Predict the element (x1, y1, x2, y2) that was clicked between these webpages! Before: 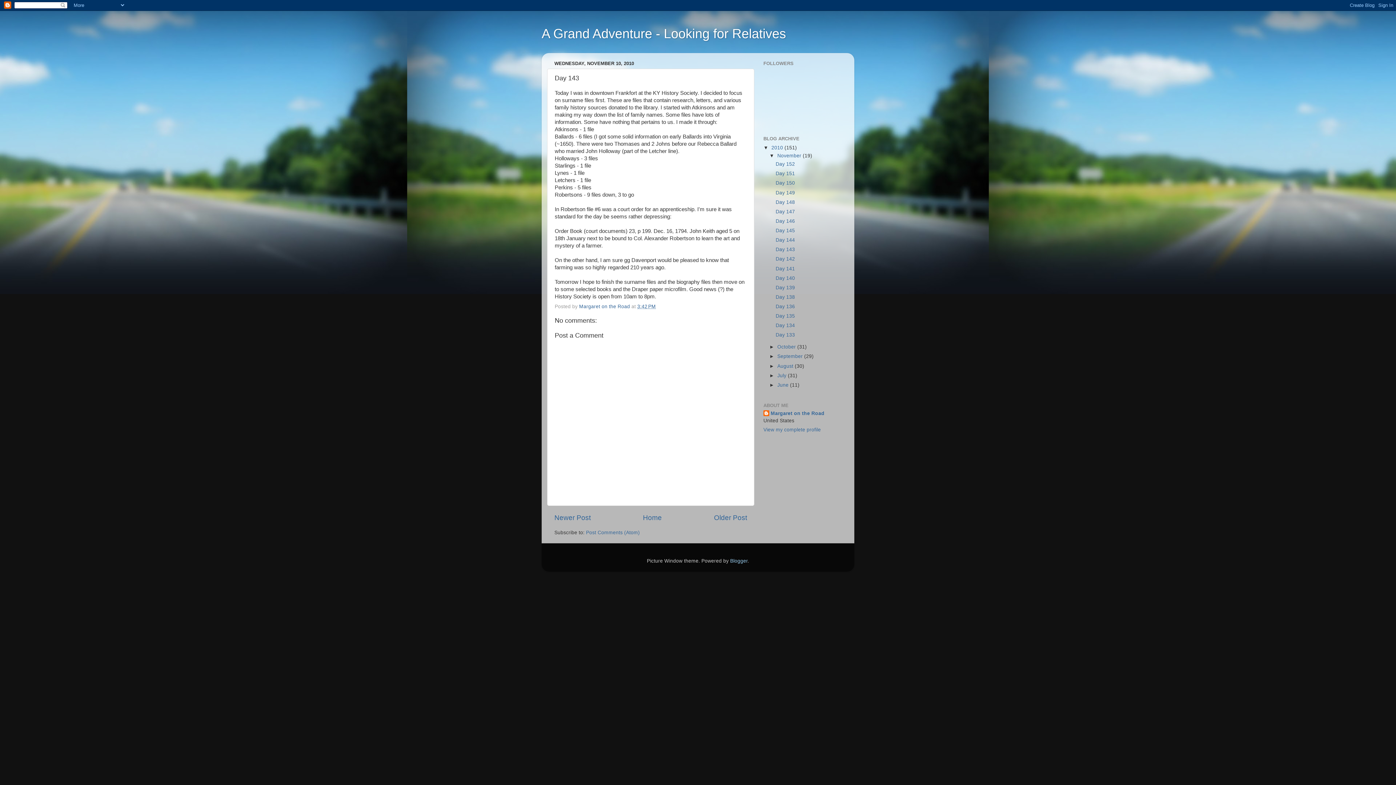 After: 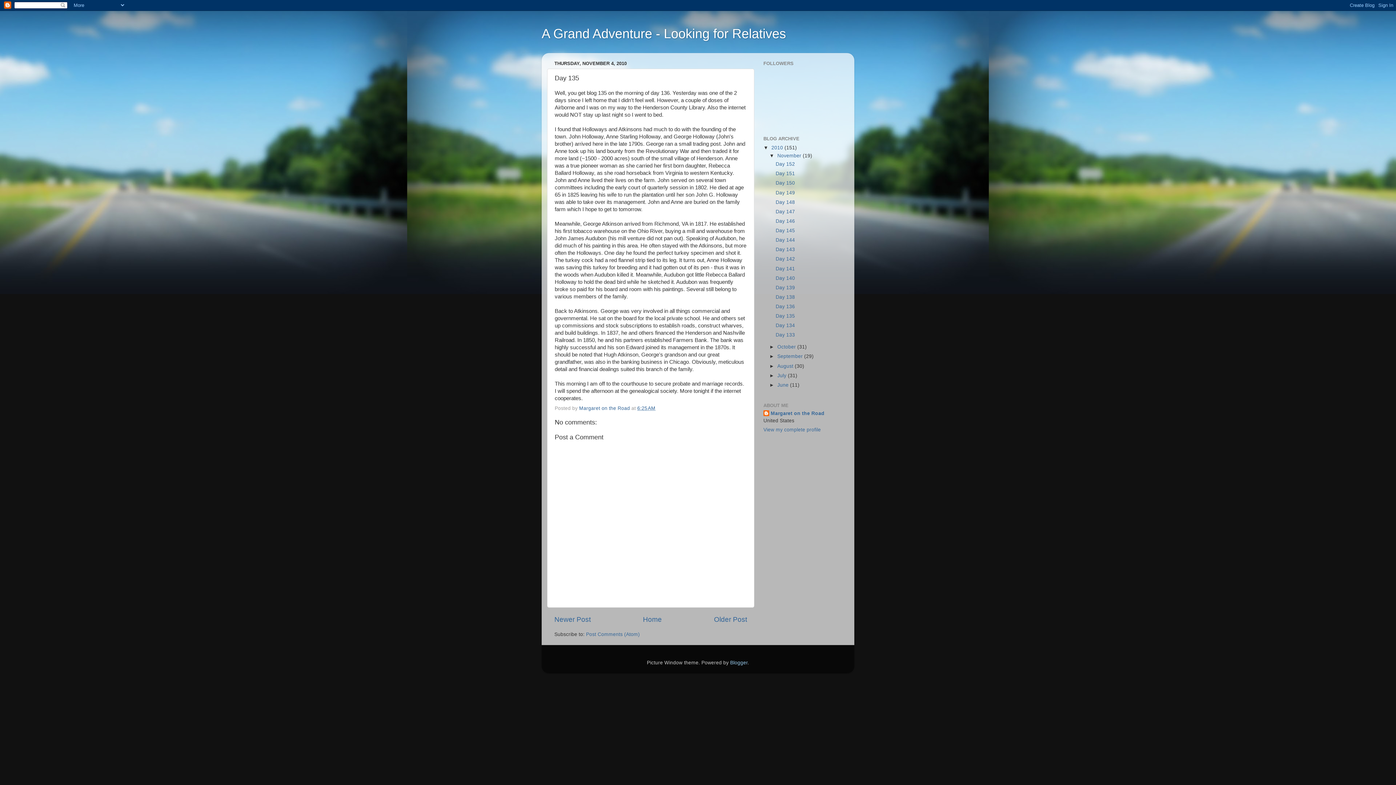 Action: bbox: (775, 313, 795, 318) label: Day 135